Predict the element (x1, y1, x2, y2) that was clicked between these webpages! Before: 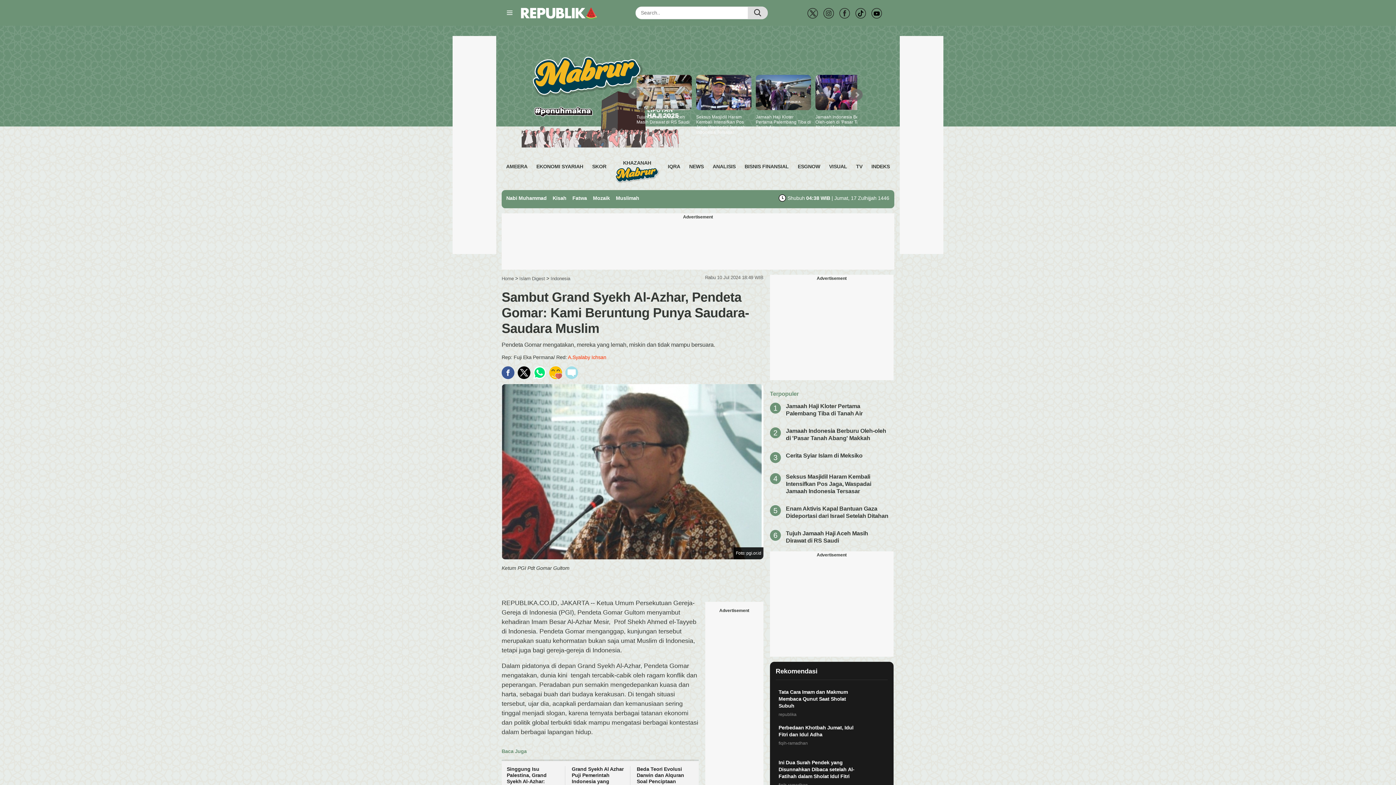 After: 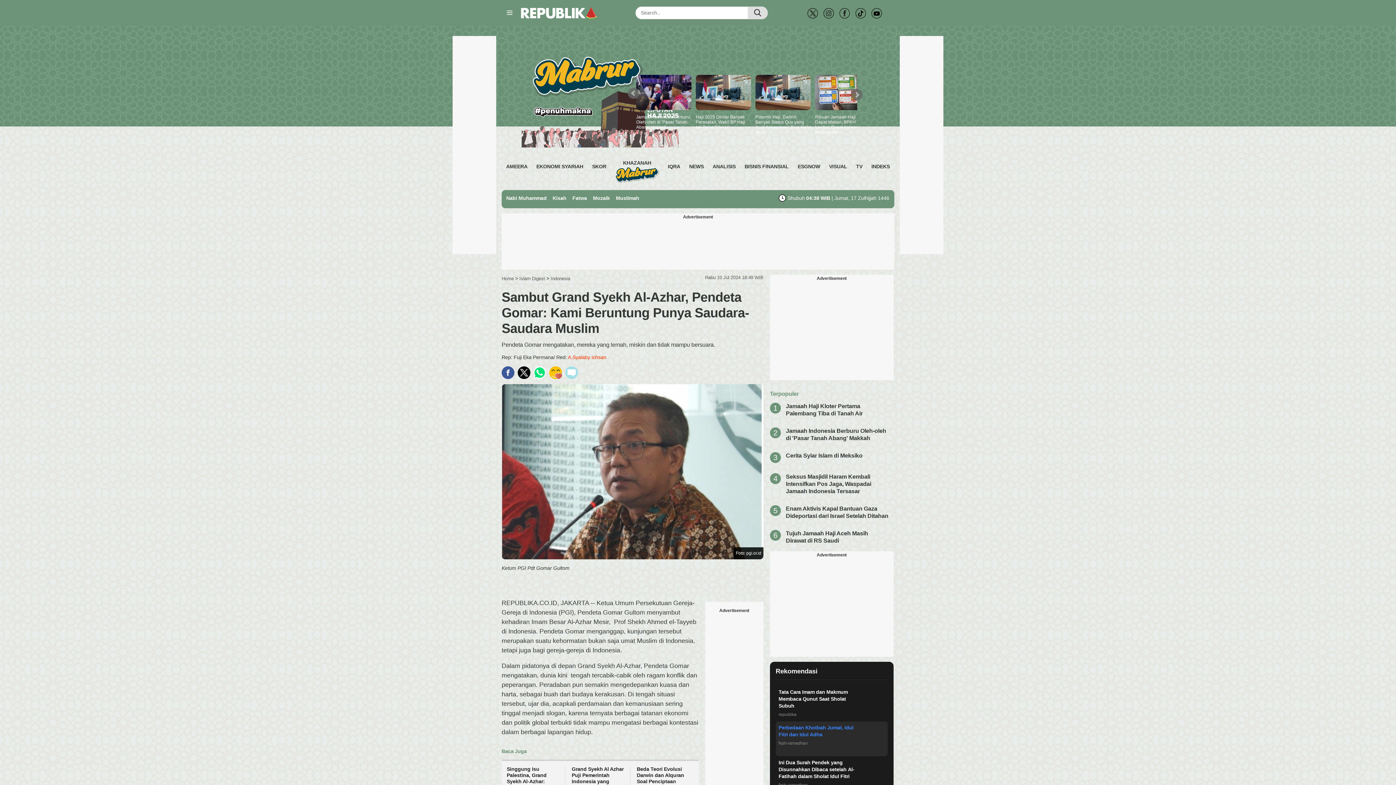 Action: label: Perbedaan Khotbah Jumat, Idul Fitri dan Idul Adha
fiqih-ramadhan bbox: (775, 721, 887, 756)